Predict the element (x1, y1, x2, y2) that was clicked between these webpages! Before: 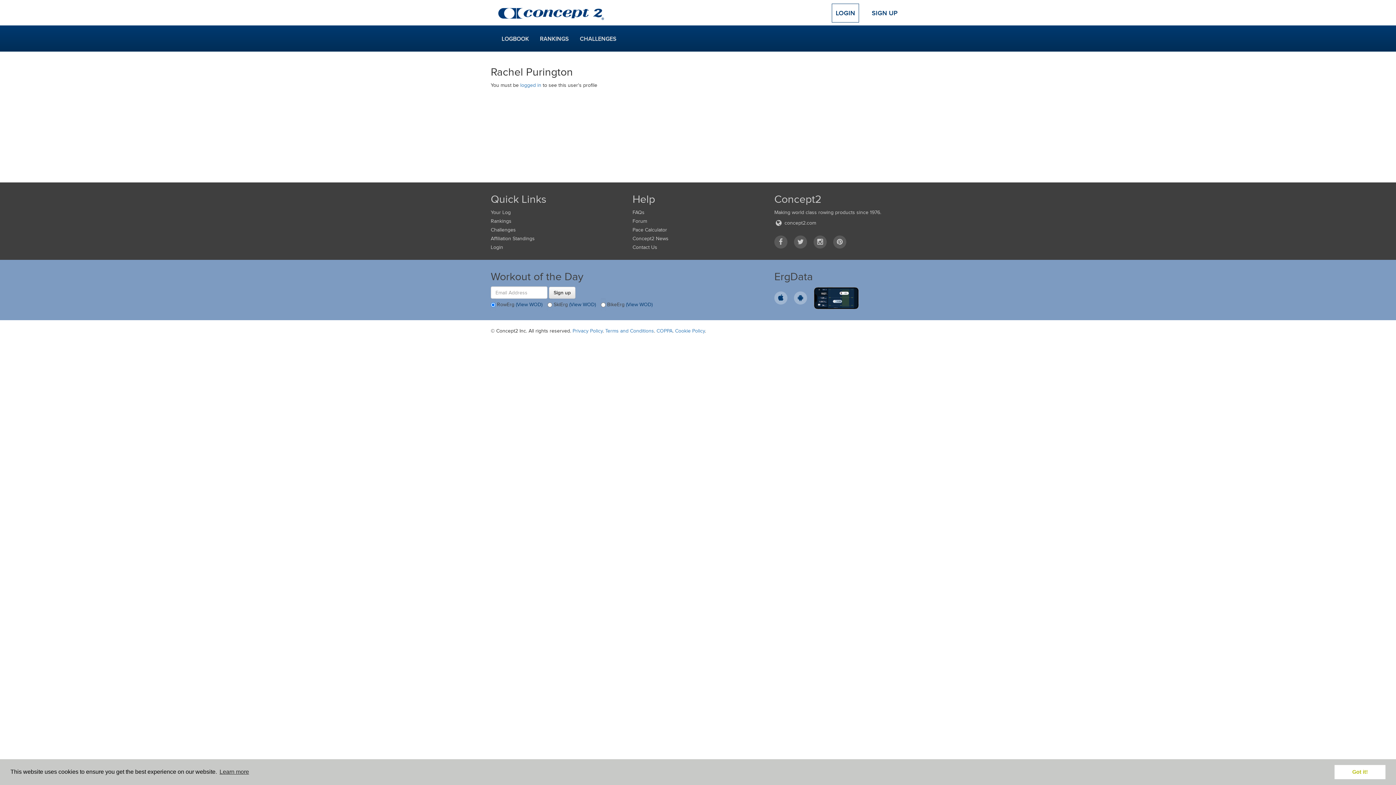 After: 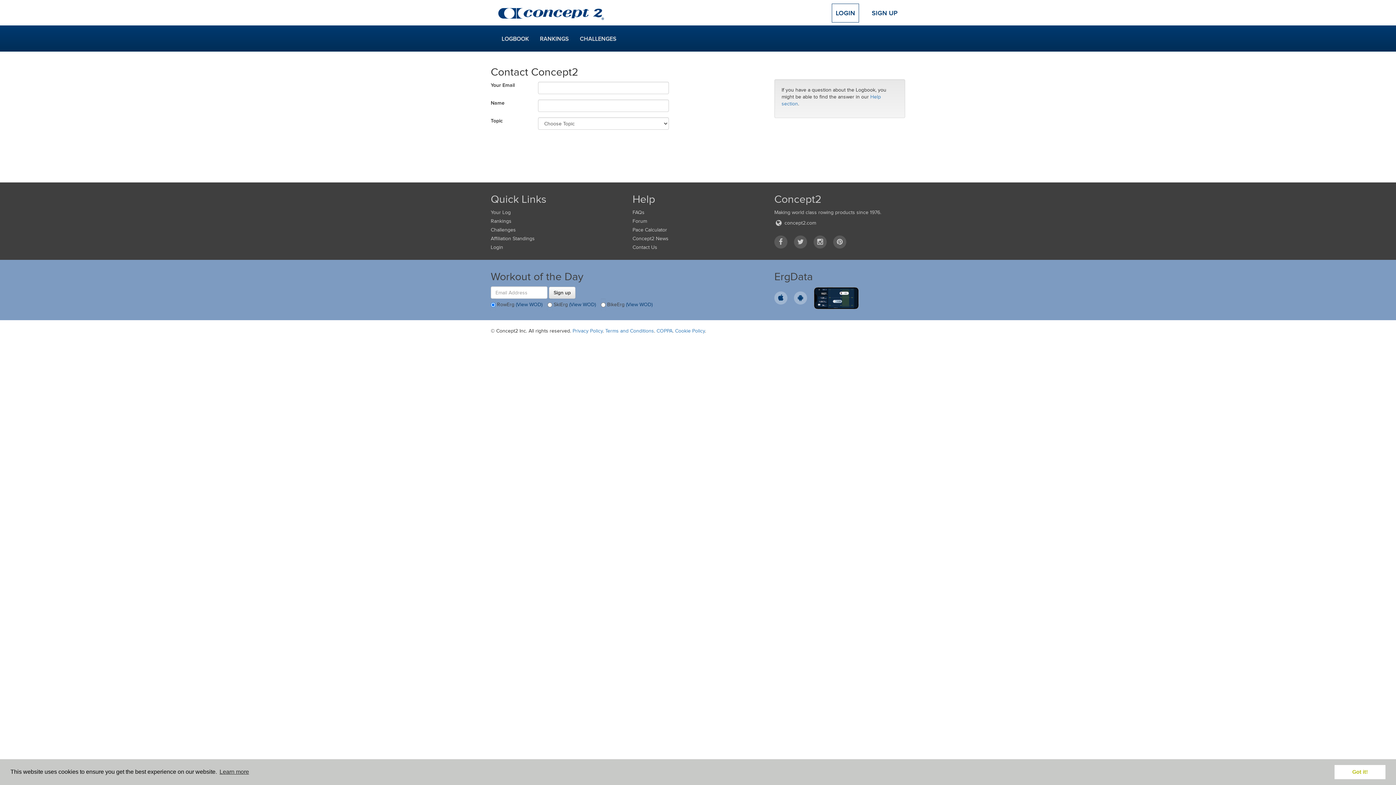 Action: label: Contact Us bbox: (632, 244, 763, 252)